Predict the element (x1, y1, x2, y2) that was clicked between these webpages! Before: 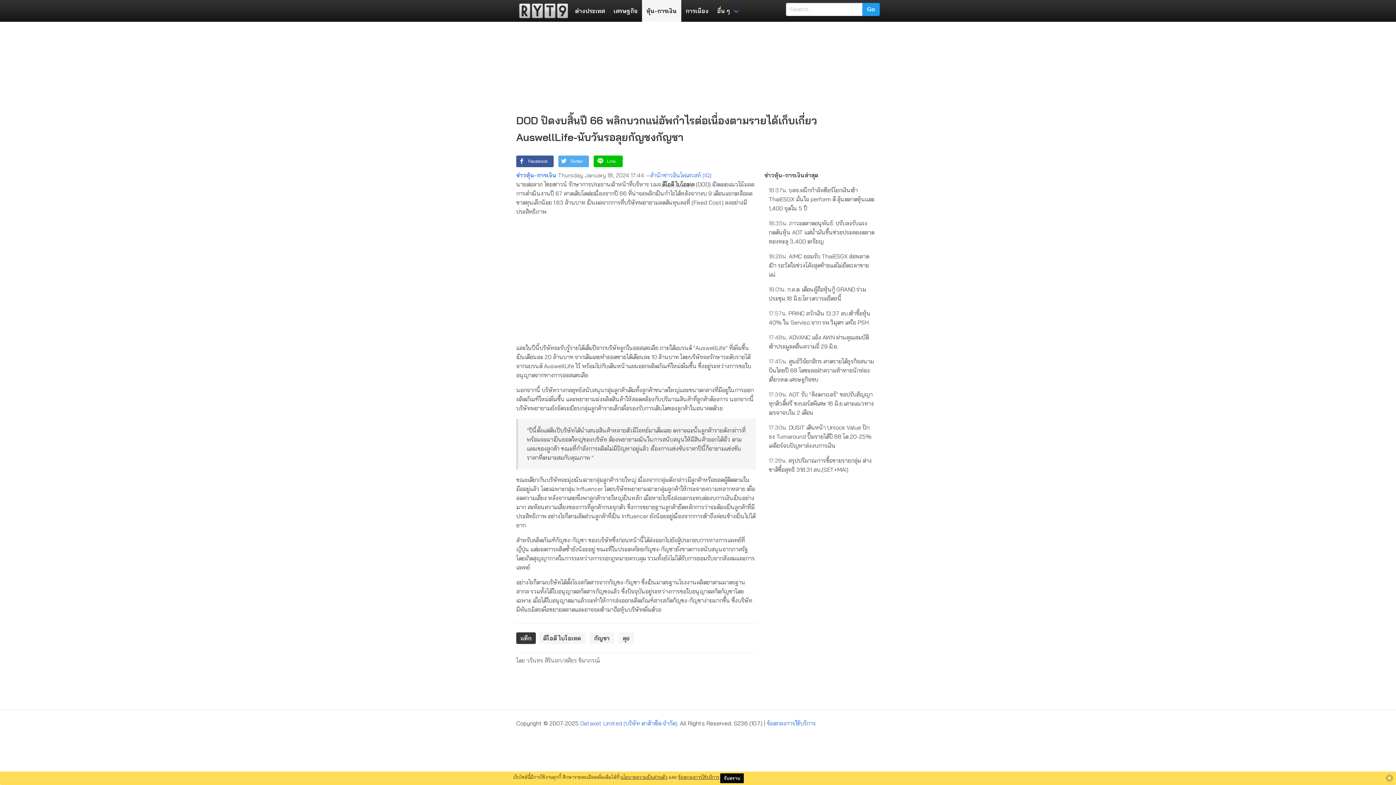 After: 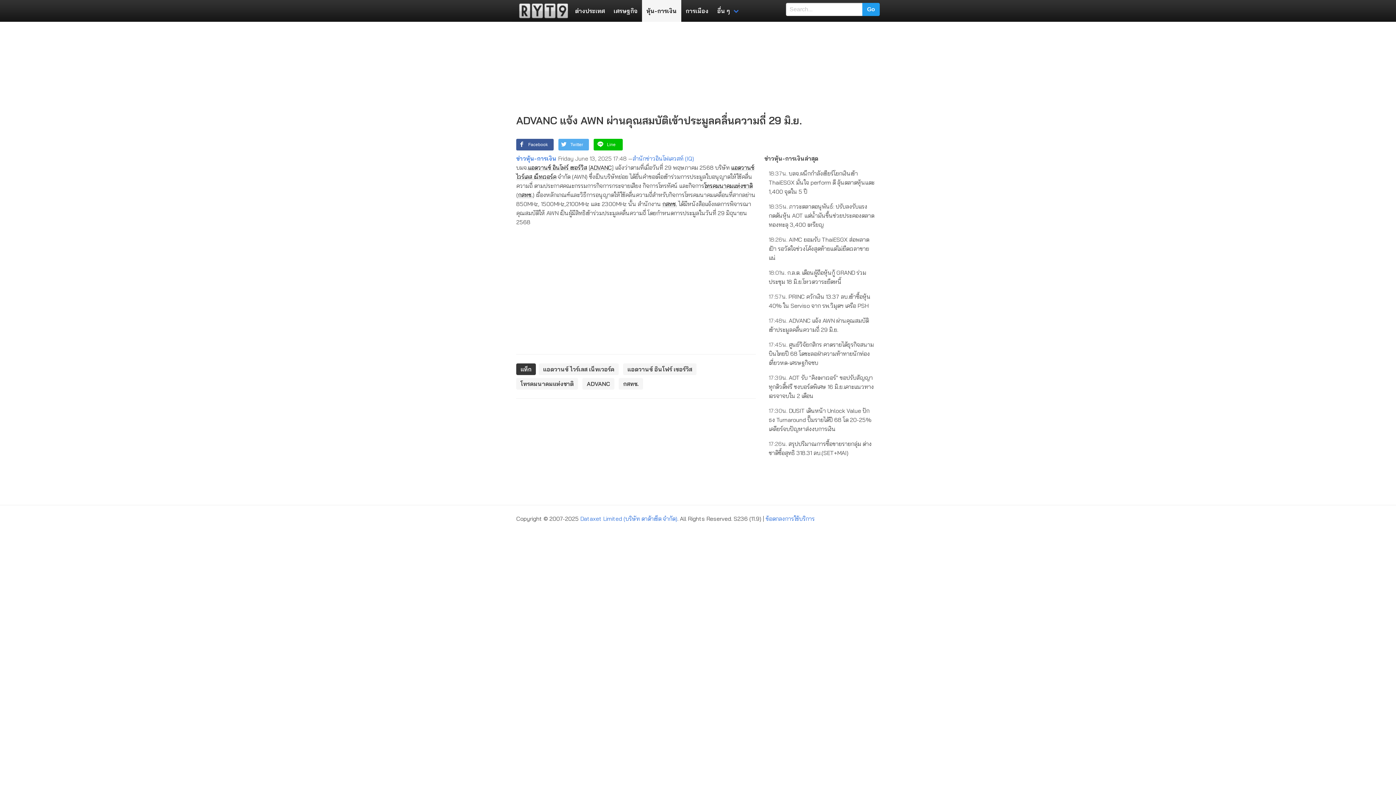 Action: label: 17:48น. ADVANC แจ้ง AWN ผ่านคุณสมบัติเข้าประมูลคลื่นความถี่ 29 มิ.ย. bbox: (764, 330, 880, 354)